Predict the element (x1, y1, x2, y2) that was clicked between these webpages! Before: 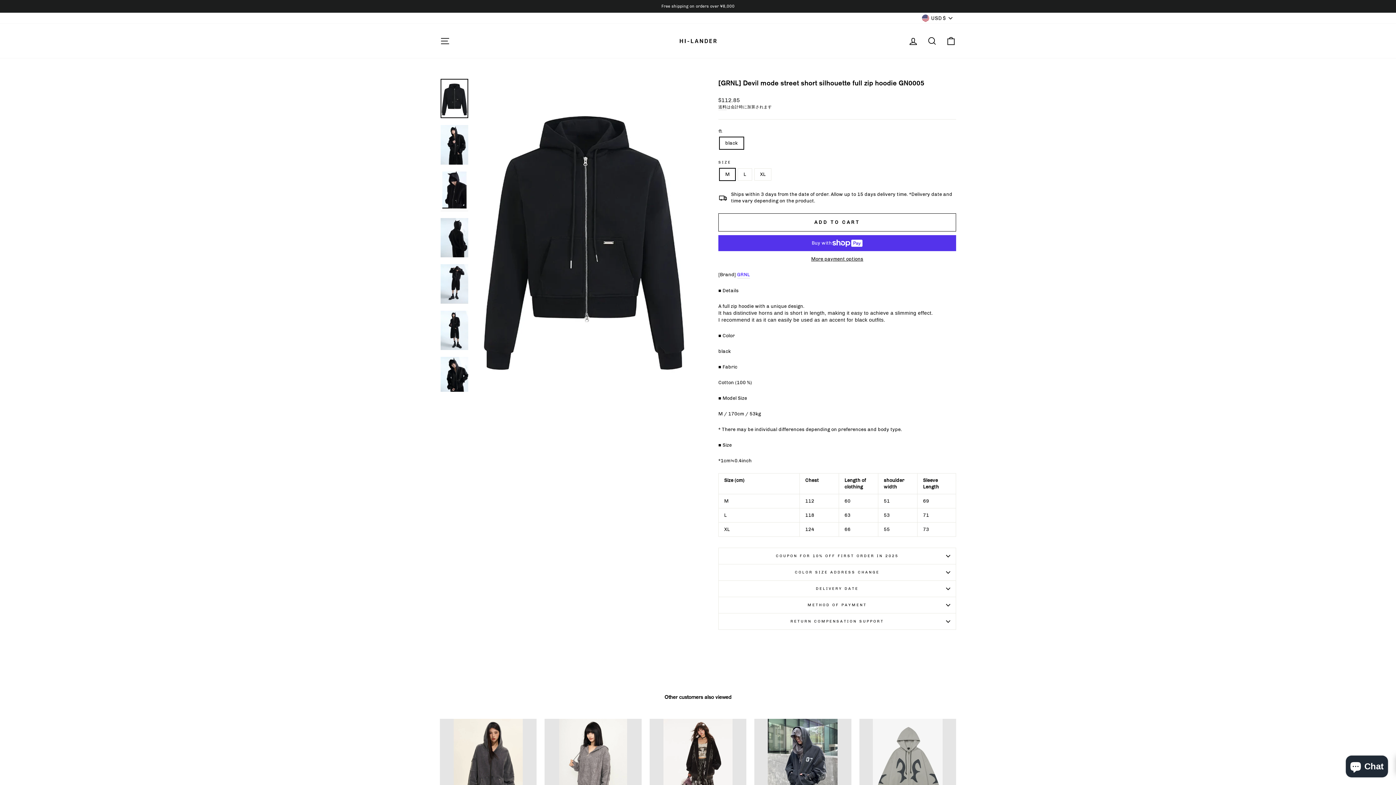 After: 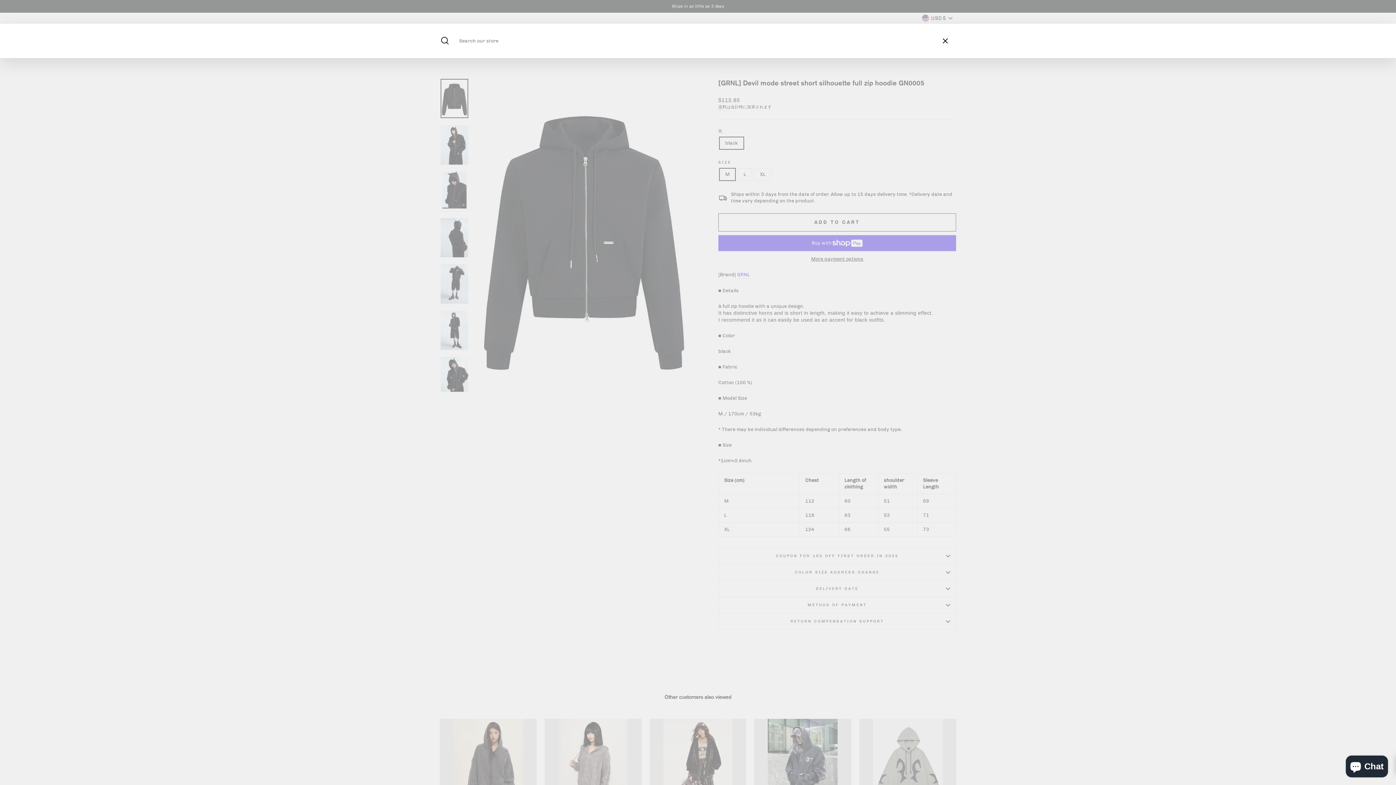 Action: label: SEARCH bbox: (922, 33, 941, 48)